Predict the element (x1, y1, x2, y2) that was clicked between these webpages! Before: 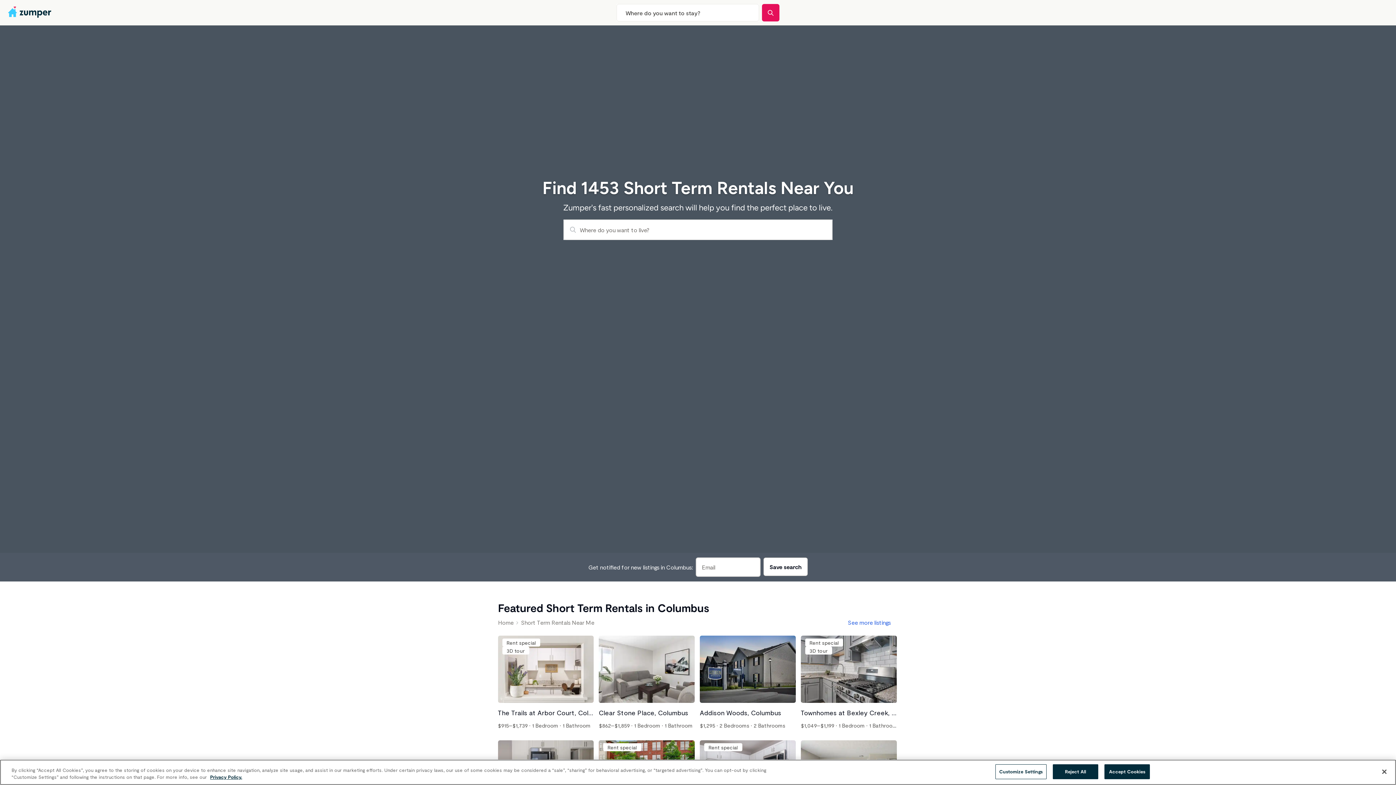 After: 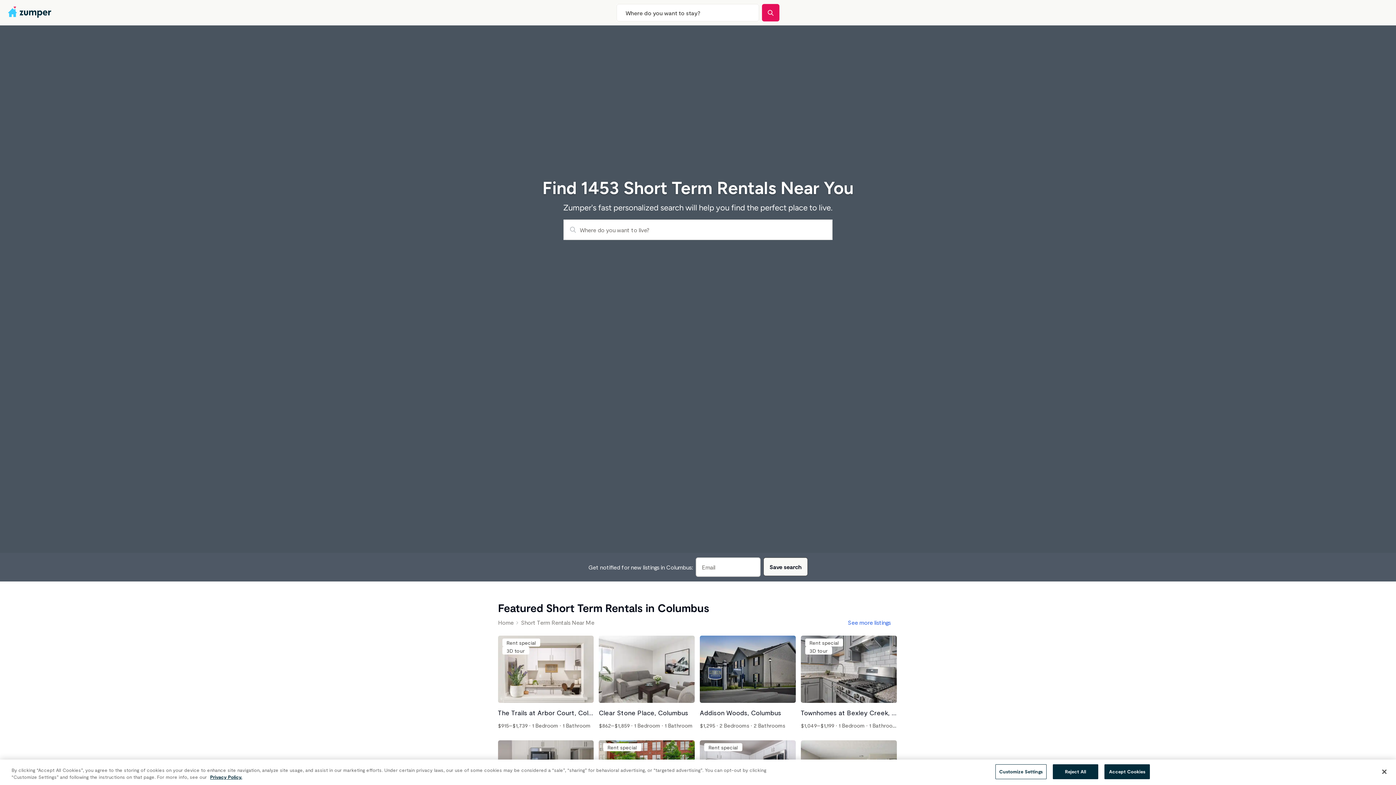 Action: bbox: (763, 557, 807, 576) label: Save search